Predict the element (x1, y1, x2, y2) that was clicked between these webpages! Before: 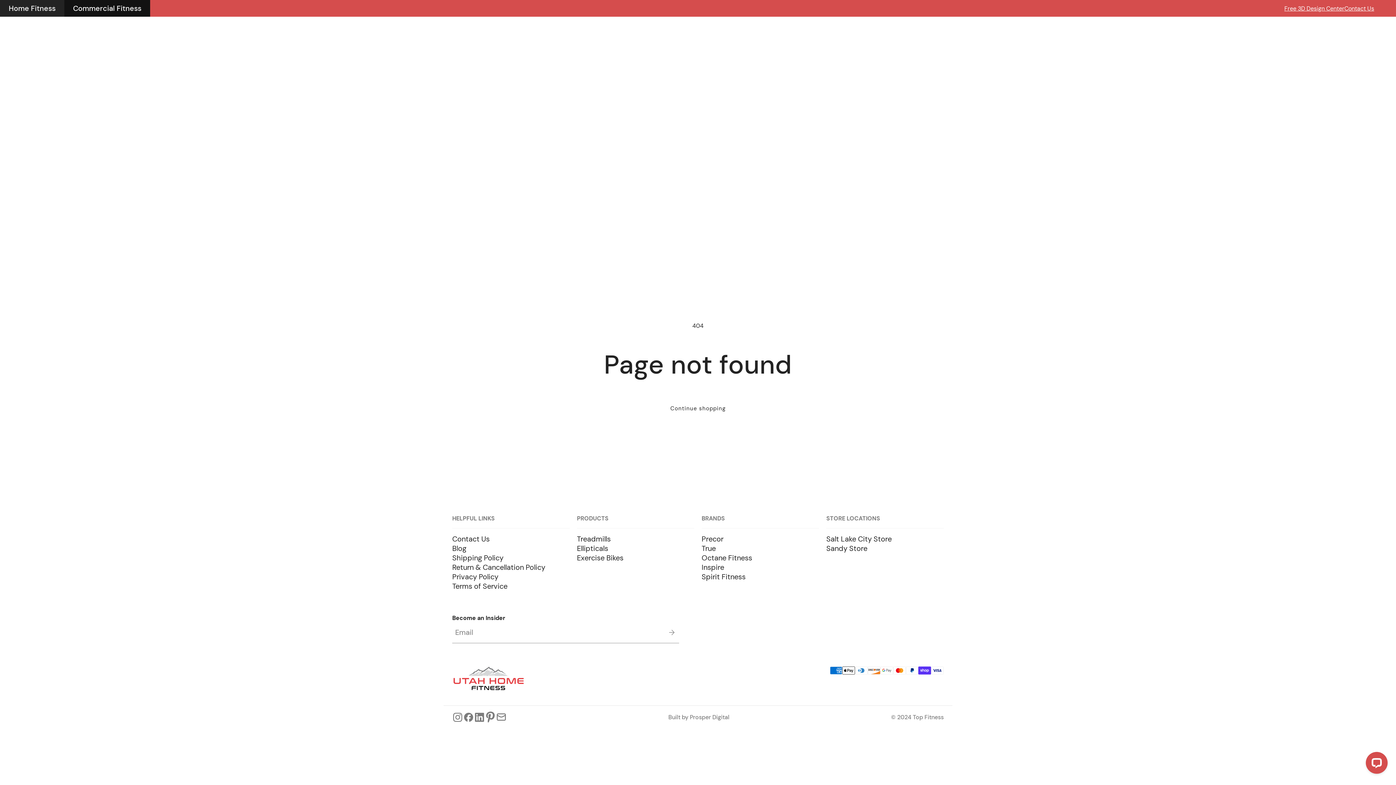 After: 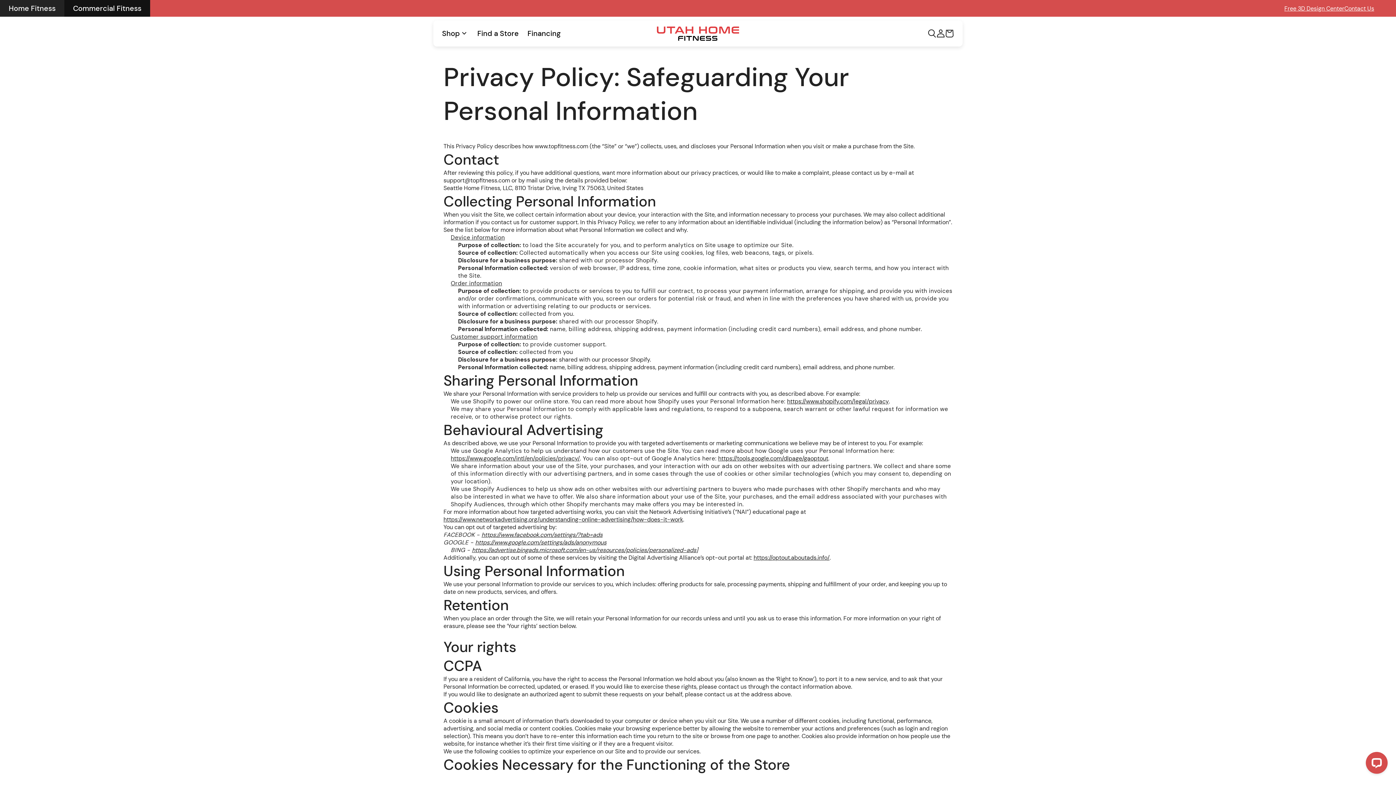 Action: label: Privacy Policy bbox: (452, 572, 569, 581)